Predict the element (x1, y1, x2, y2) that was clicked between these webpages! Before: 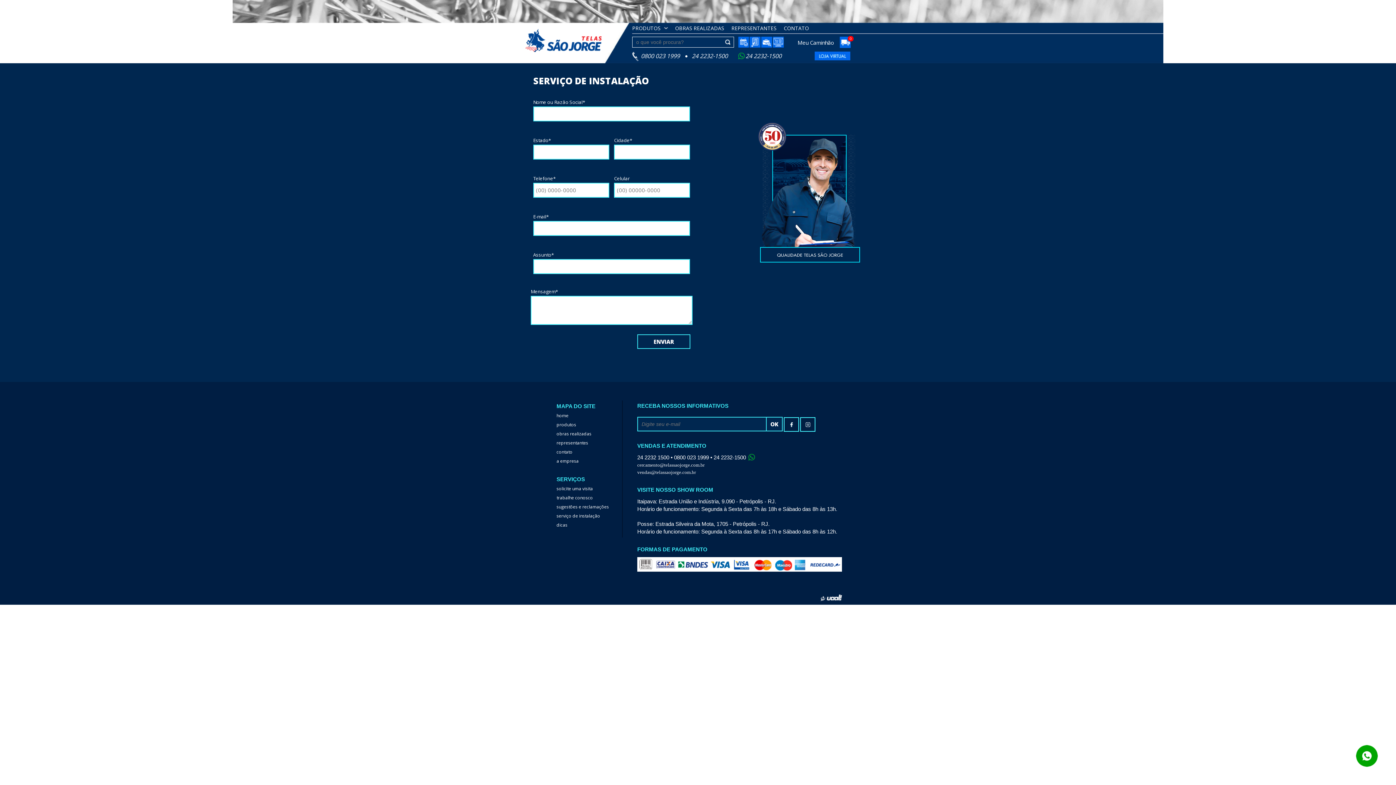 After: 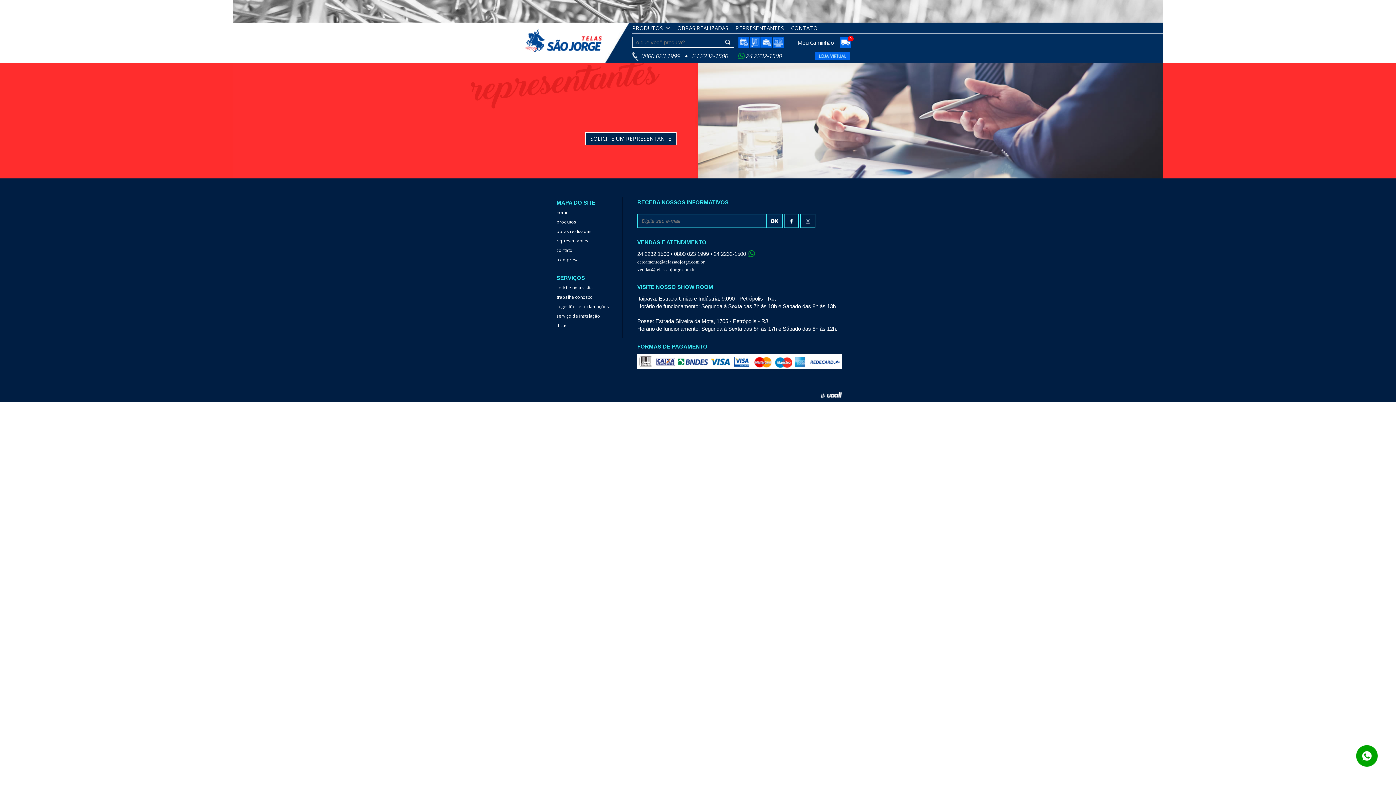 Action: bbox: (556, 439, 588, 446) label: representantes